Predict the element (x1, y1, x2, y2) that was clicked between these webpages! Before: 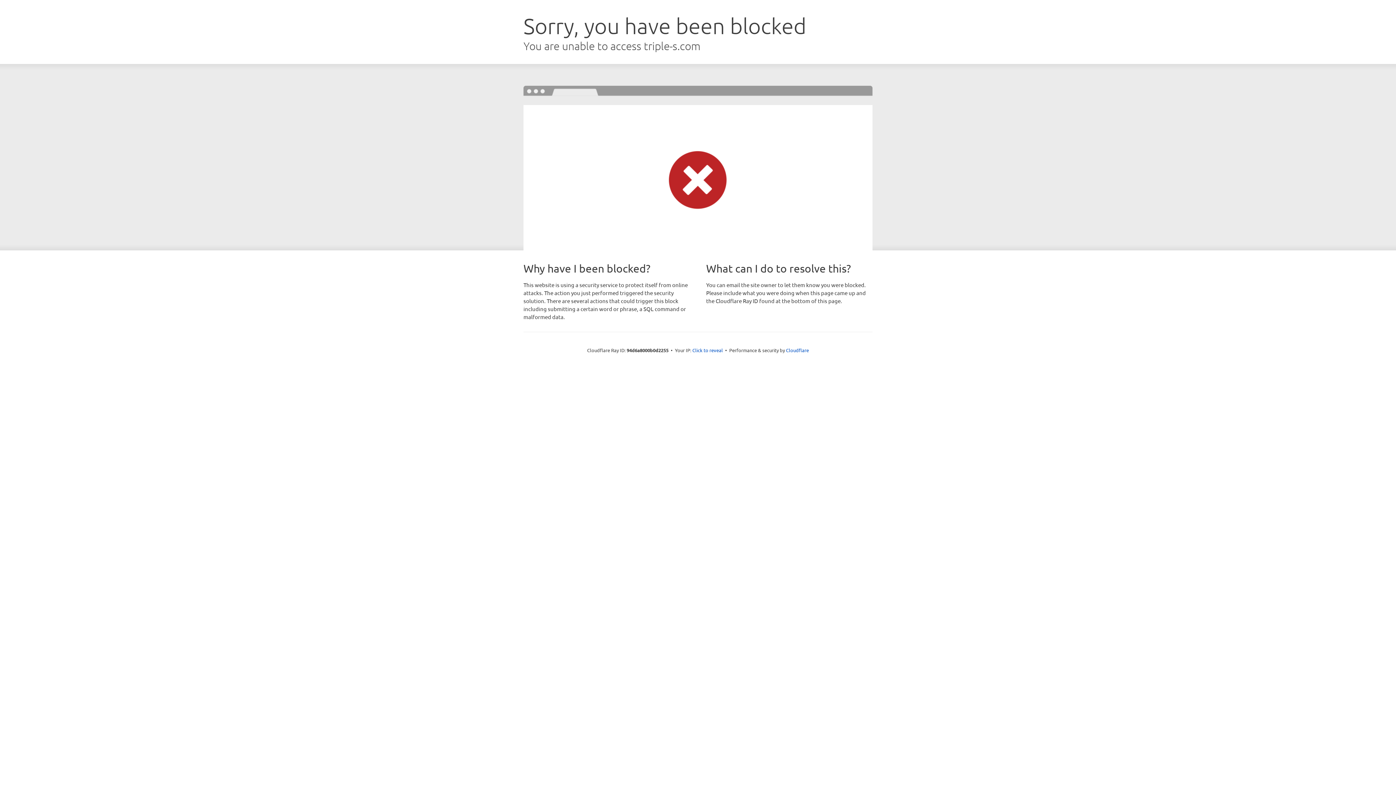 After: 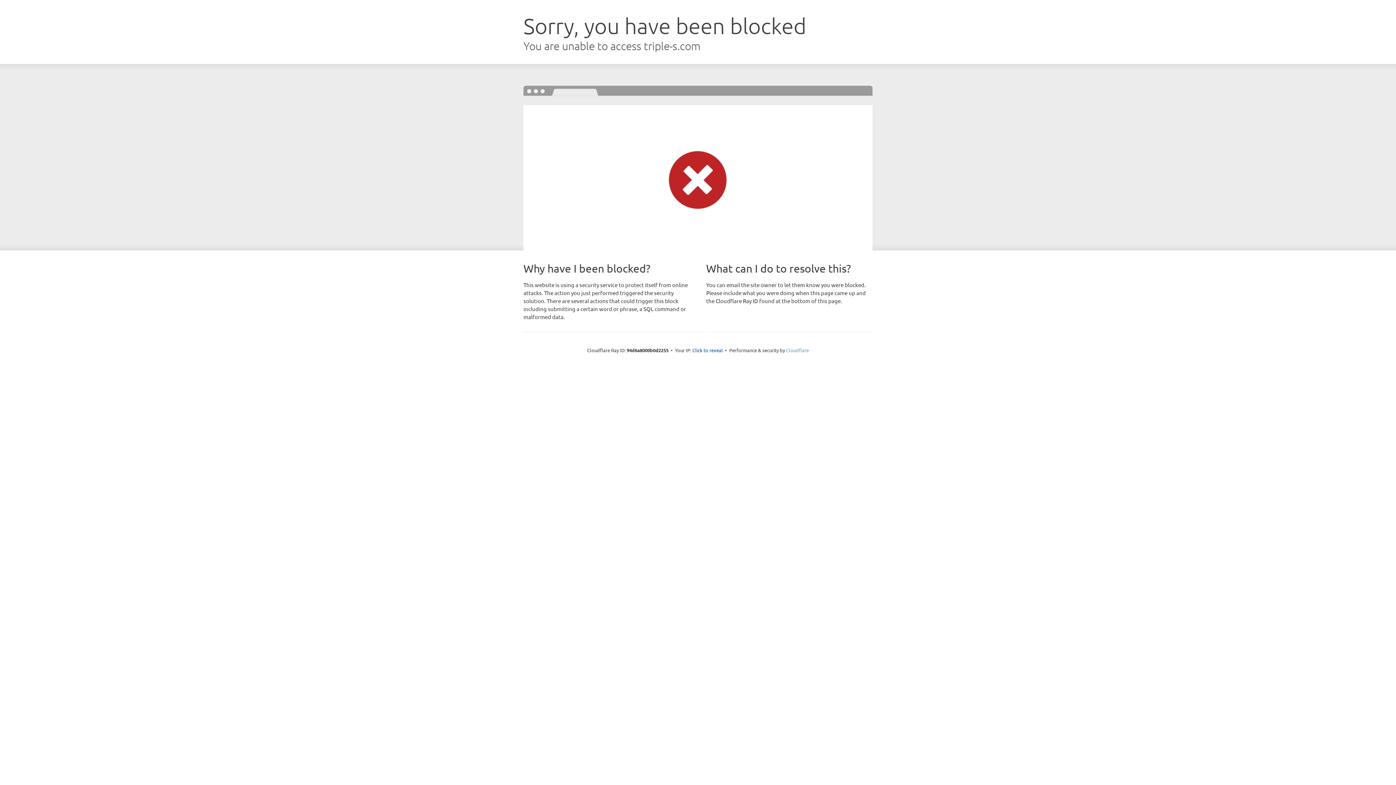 Action: bbox: (786, 347, 809, 353) label: Cloudflare